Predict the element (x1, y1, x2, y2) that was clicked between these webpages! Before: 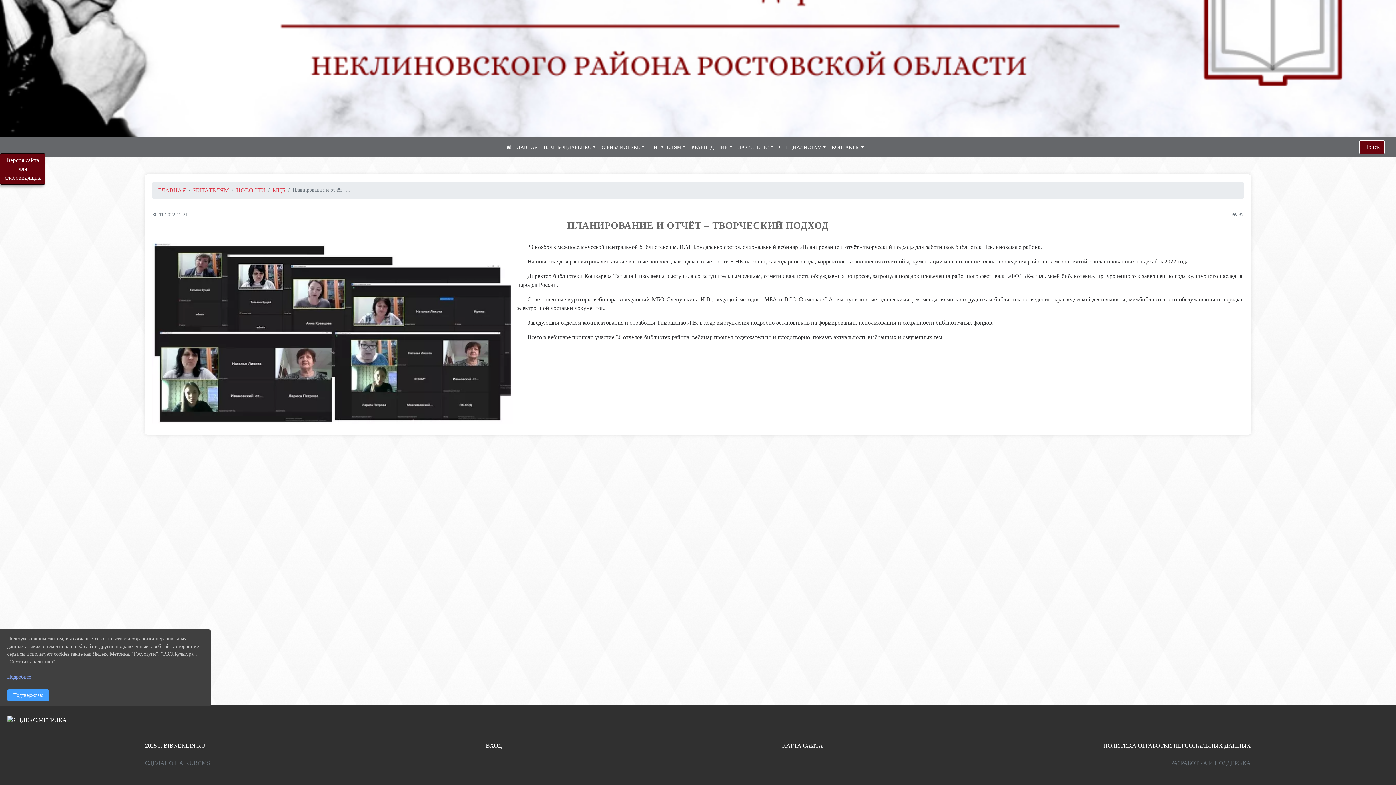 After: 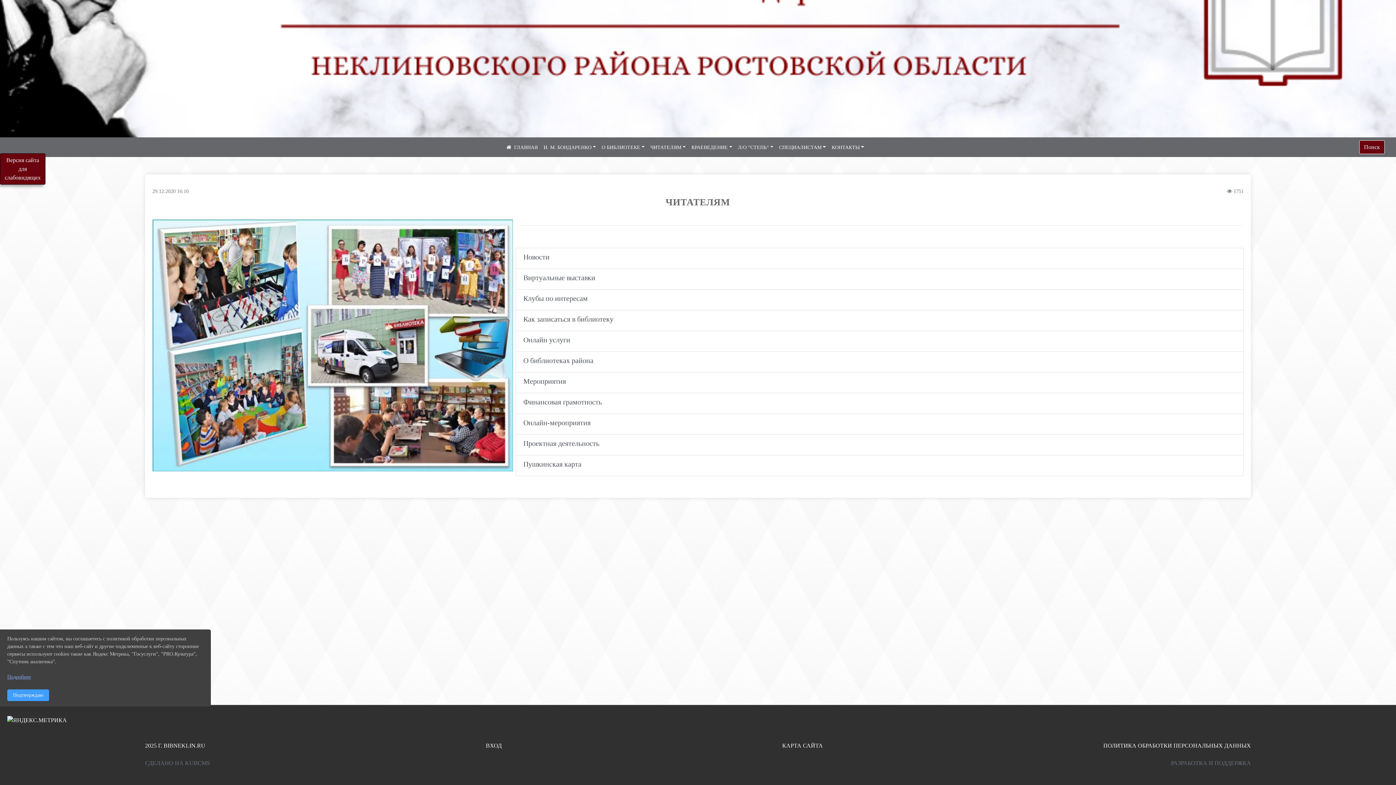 Action: label: ЧИТАТЕЛЯМ bbox: (193, 187, 229, 193)